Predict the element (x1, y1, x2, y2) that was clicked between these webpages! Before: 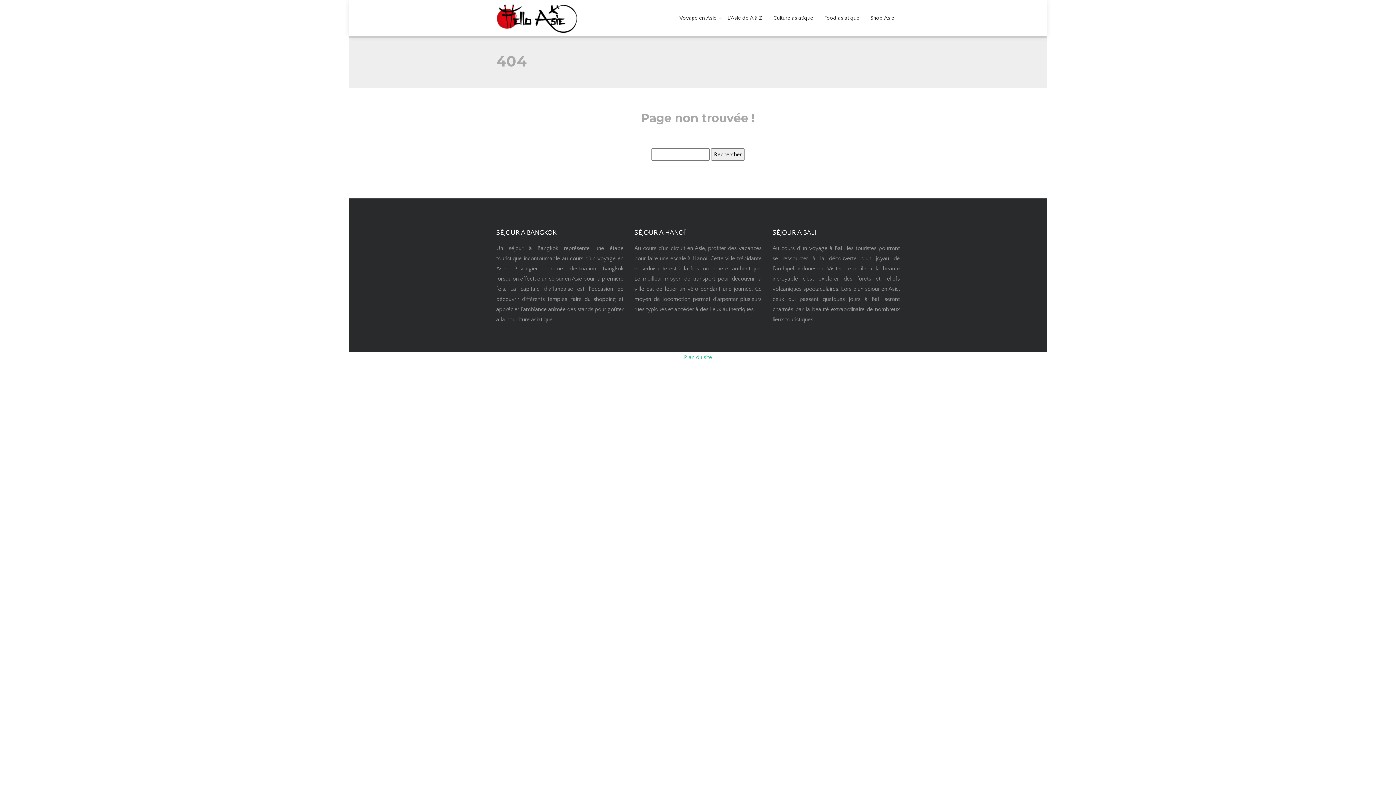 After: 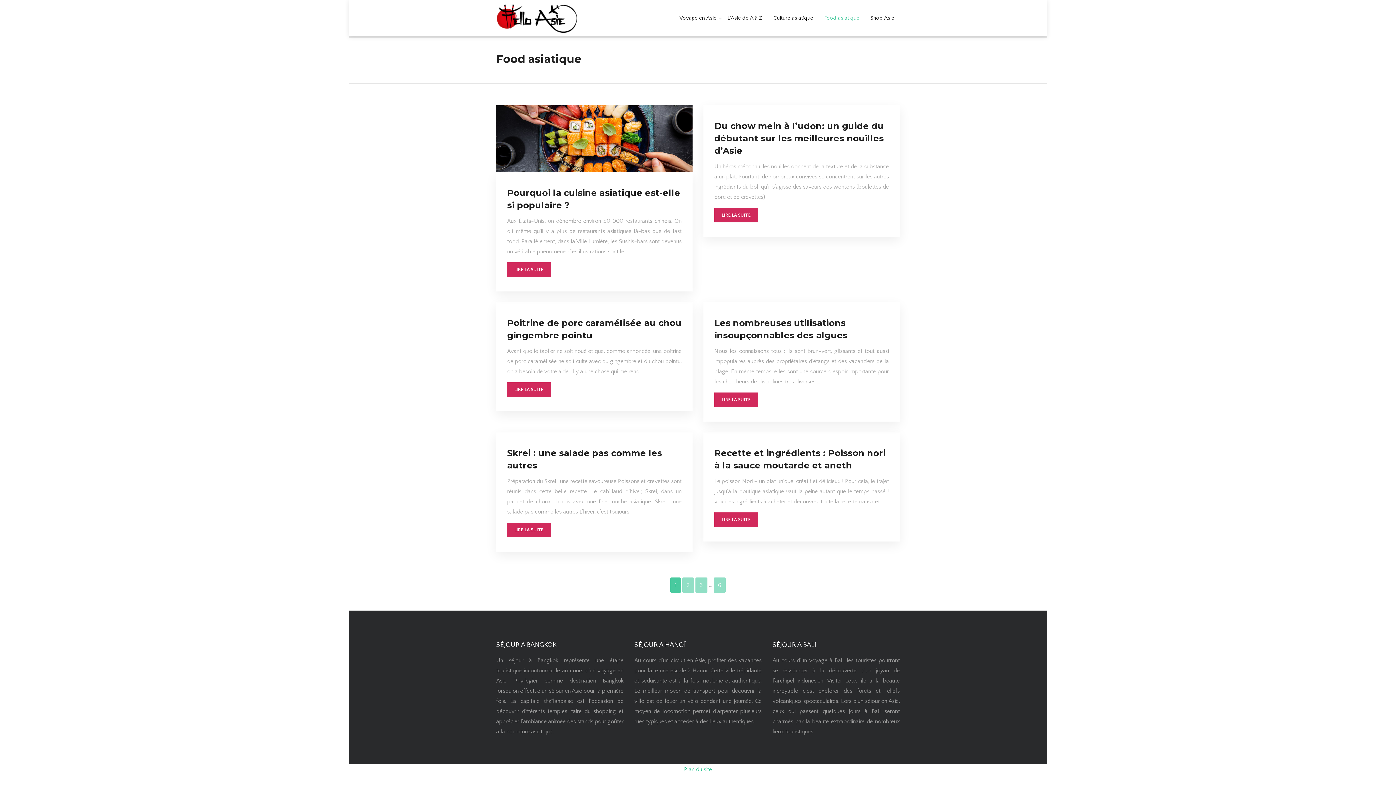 Action: label: Food asiatique bbox: (824, 3, 859, 32)